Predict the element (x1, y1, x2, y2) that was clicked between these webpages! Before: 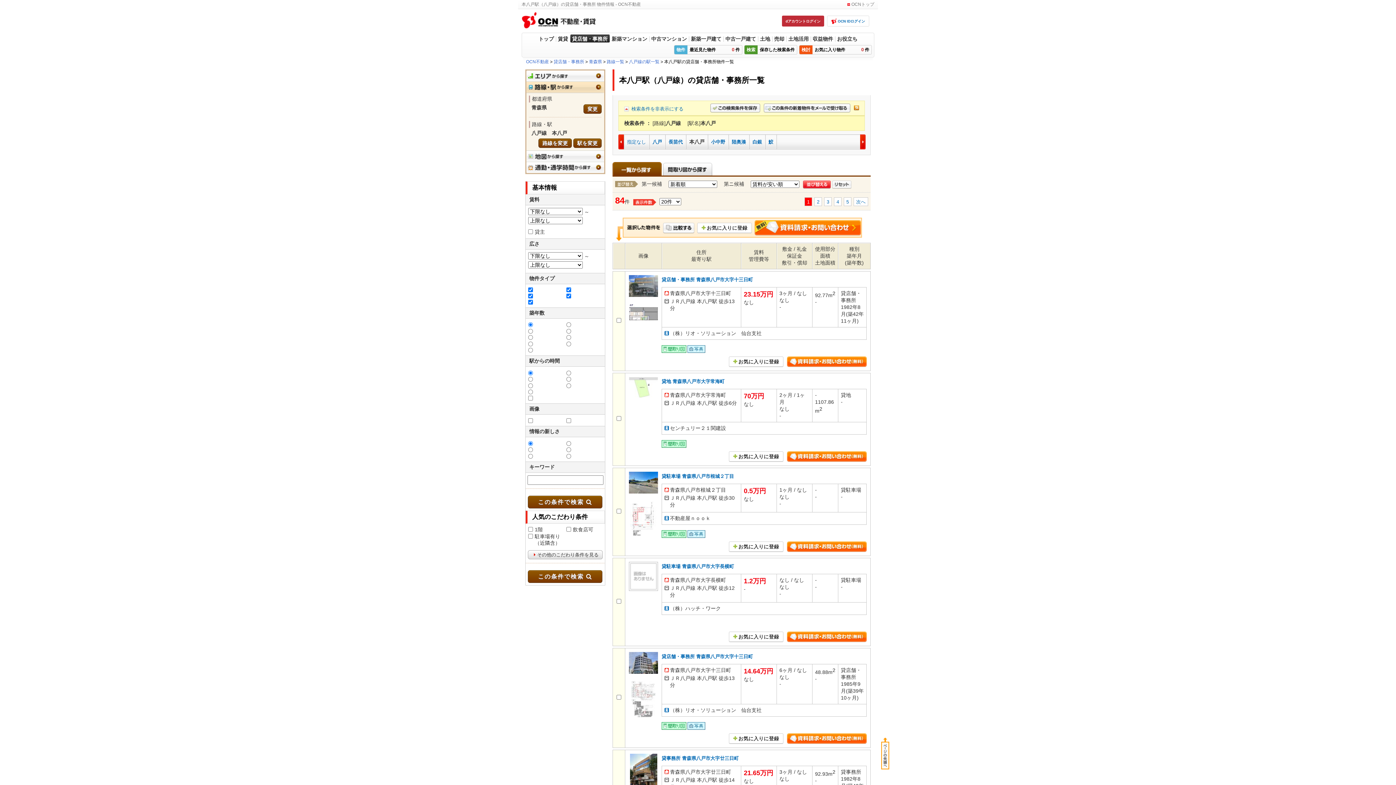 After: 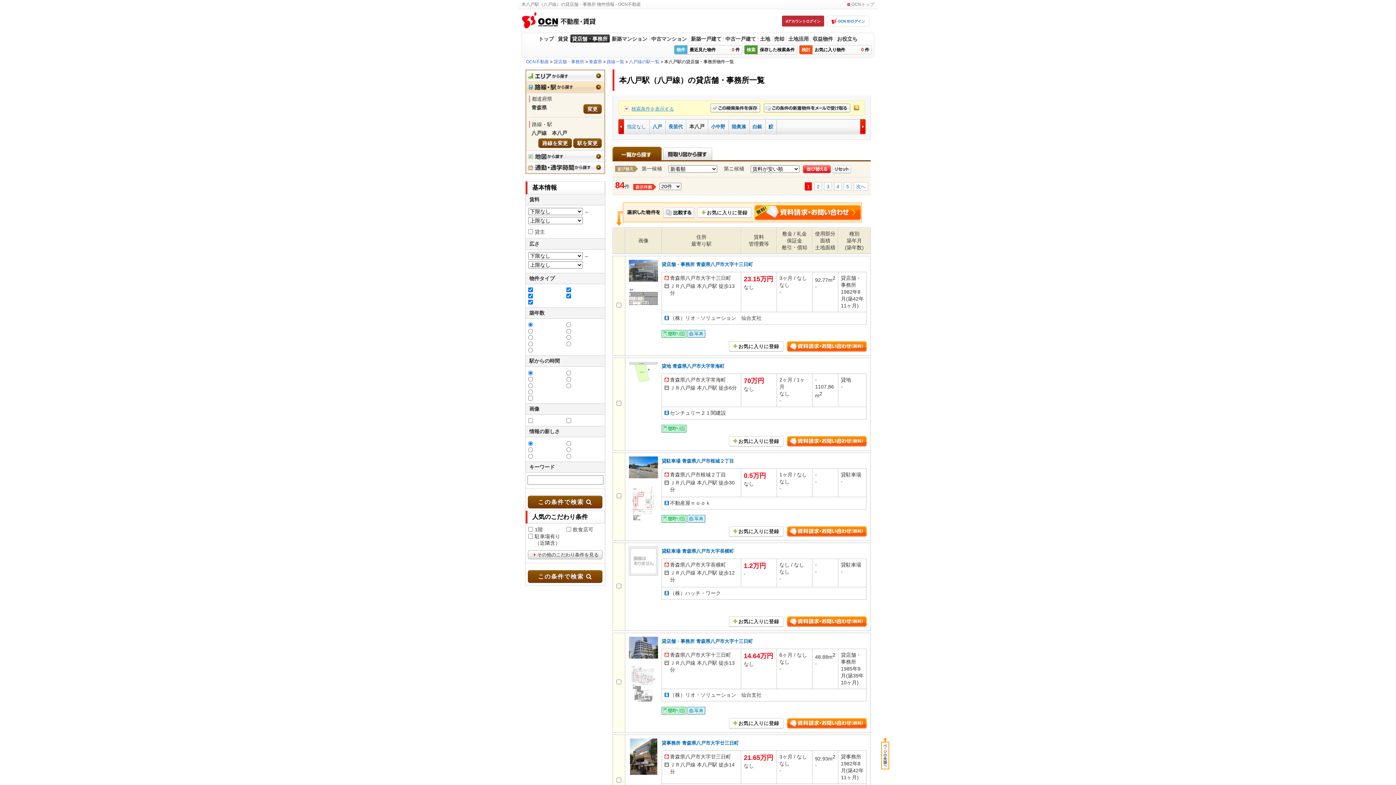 Action: label: 検索条件を非表示にする bbox: (624, 105, 683, 112)